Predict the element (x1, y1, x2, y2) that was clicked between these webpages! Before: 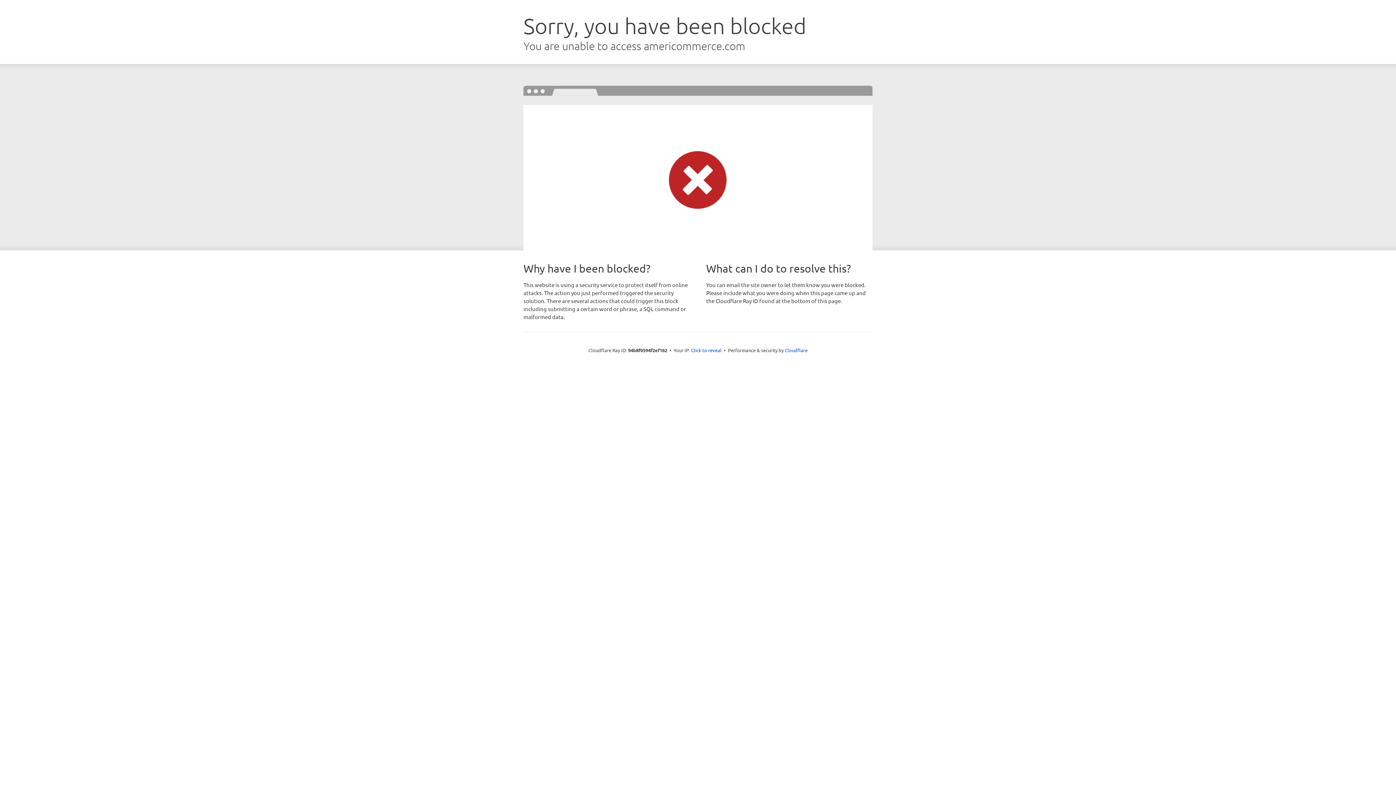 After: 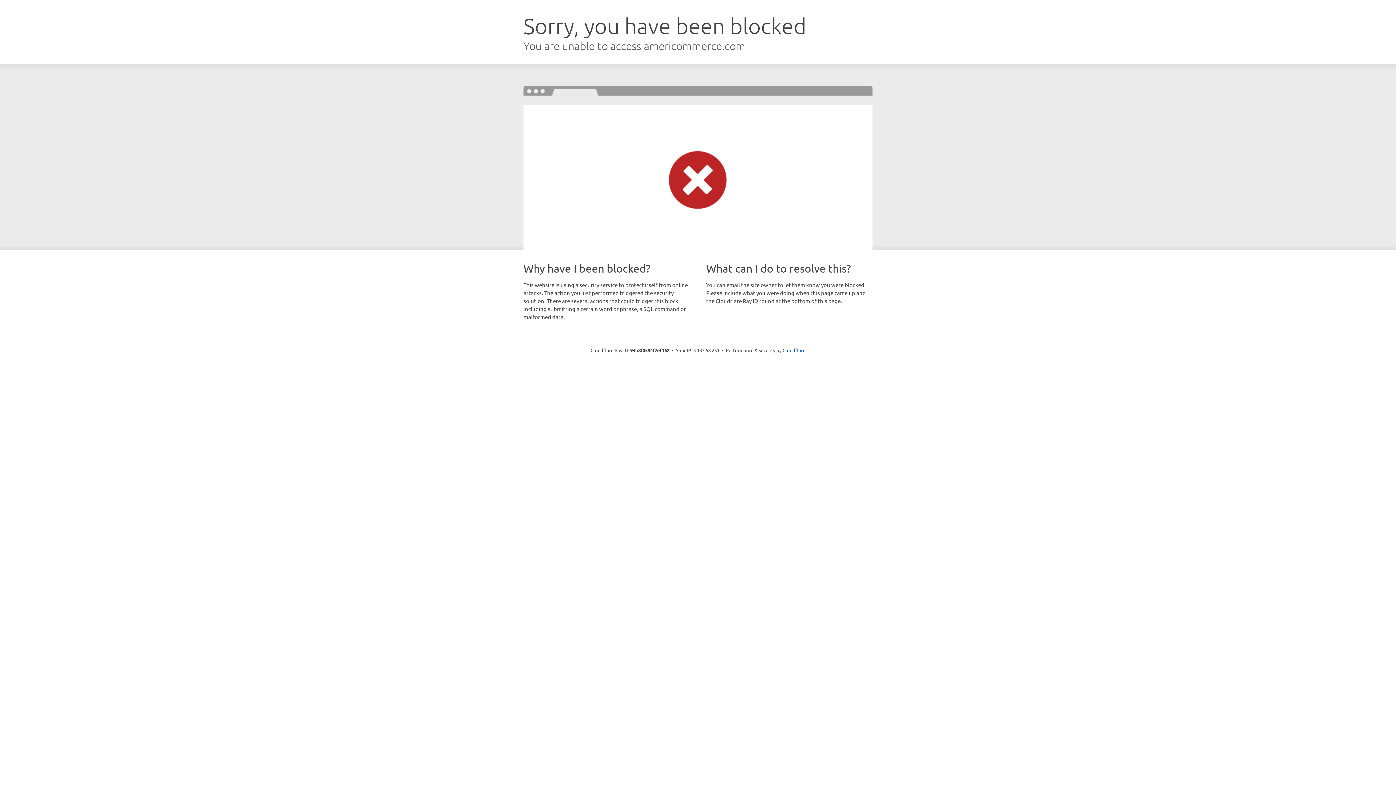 Action: label: Click to reveal bbox: (691, 346, 721, 353)